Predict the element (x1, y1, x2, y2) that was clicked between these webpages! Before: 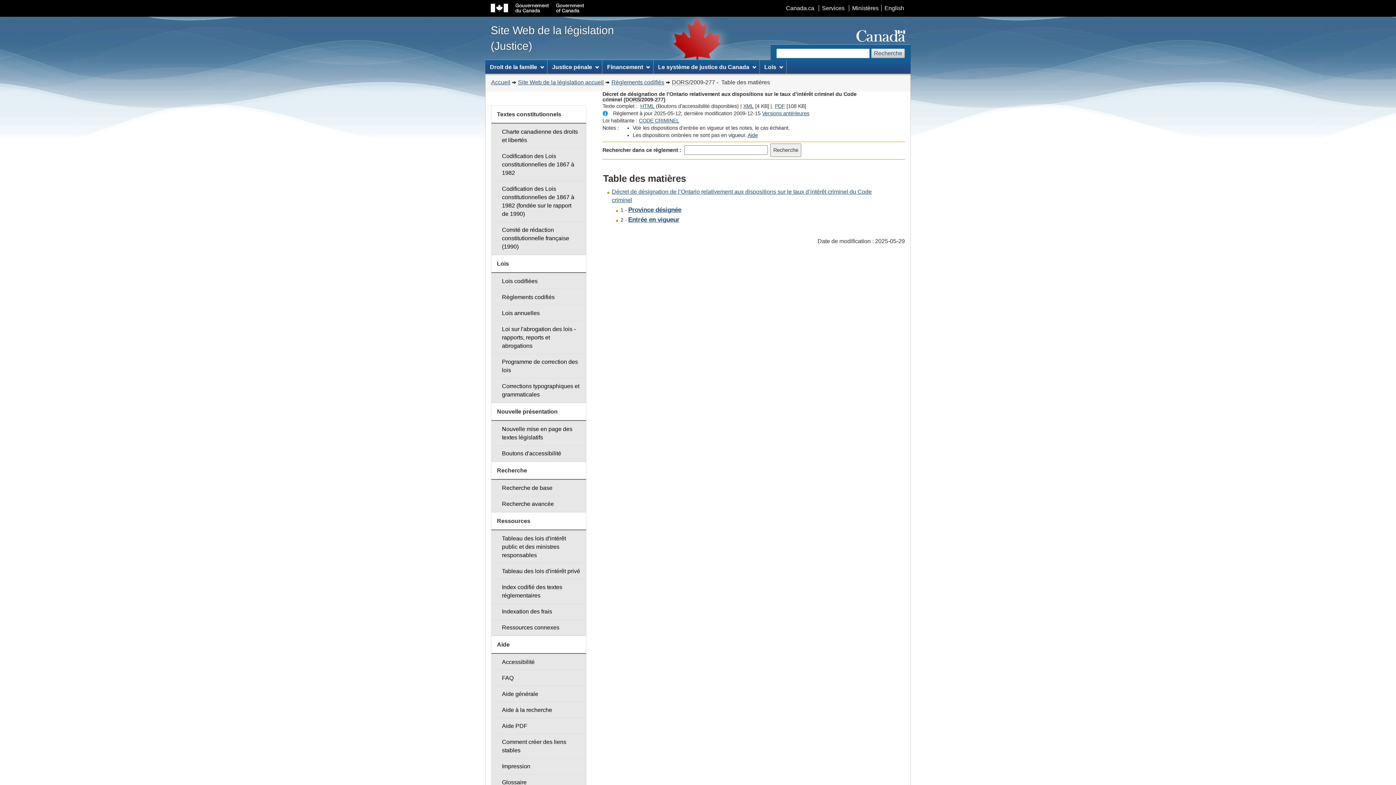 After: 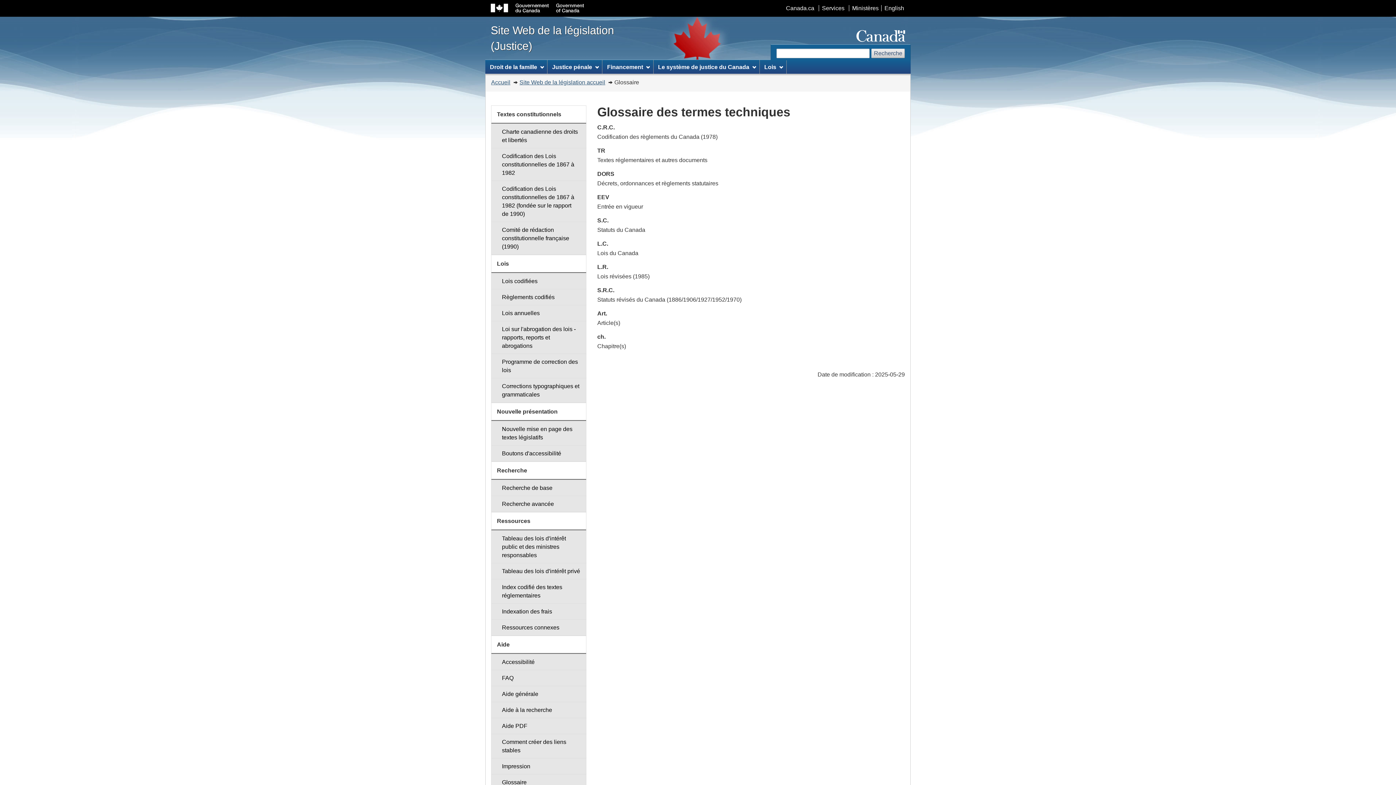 Action: label: Glossaire bbox: (491, 774, 586, 791)